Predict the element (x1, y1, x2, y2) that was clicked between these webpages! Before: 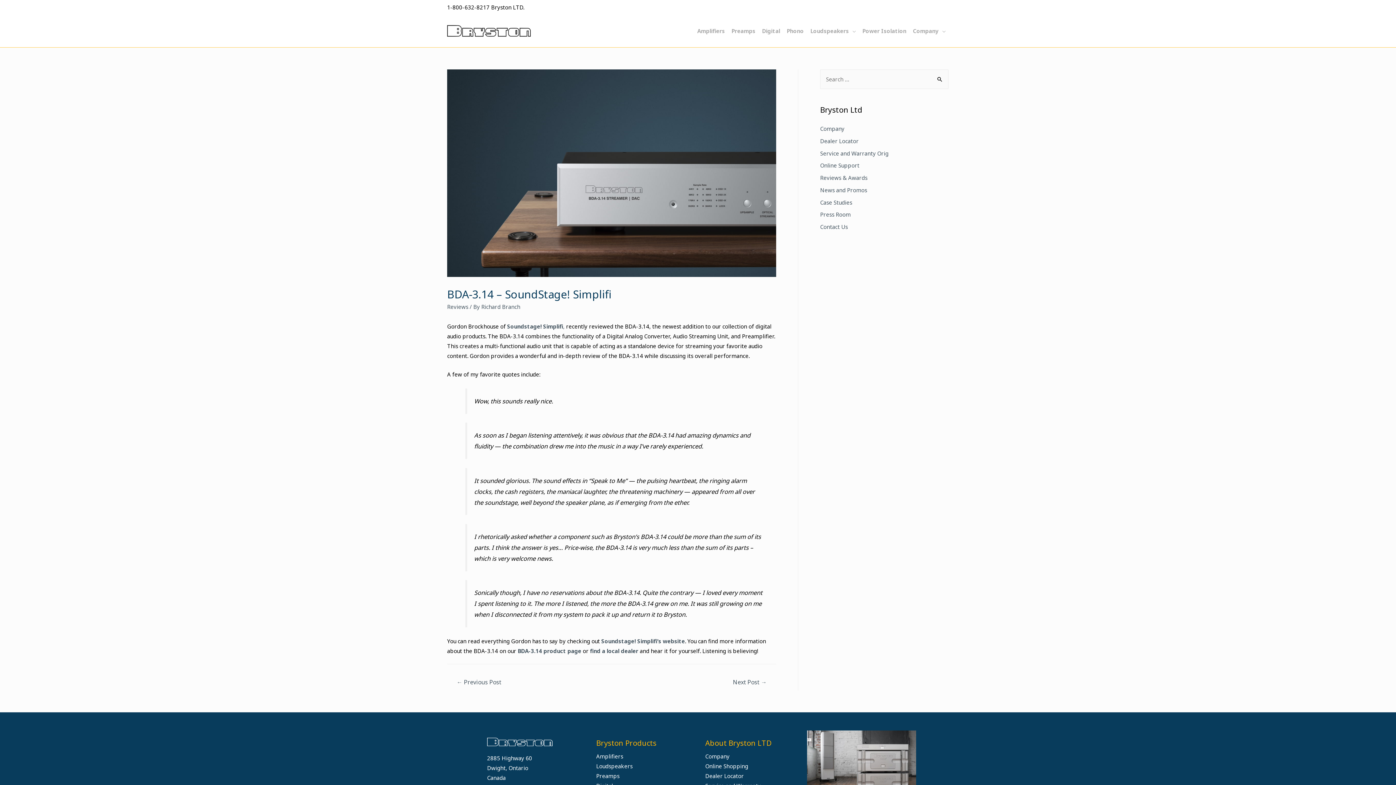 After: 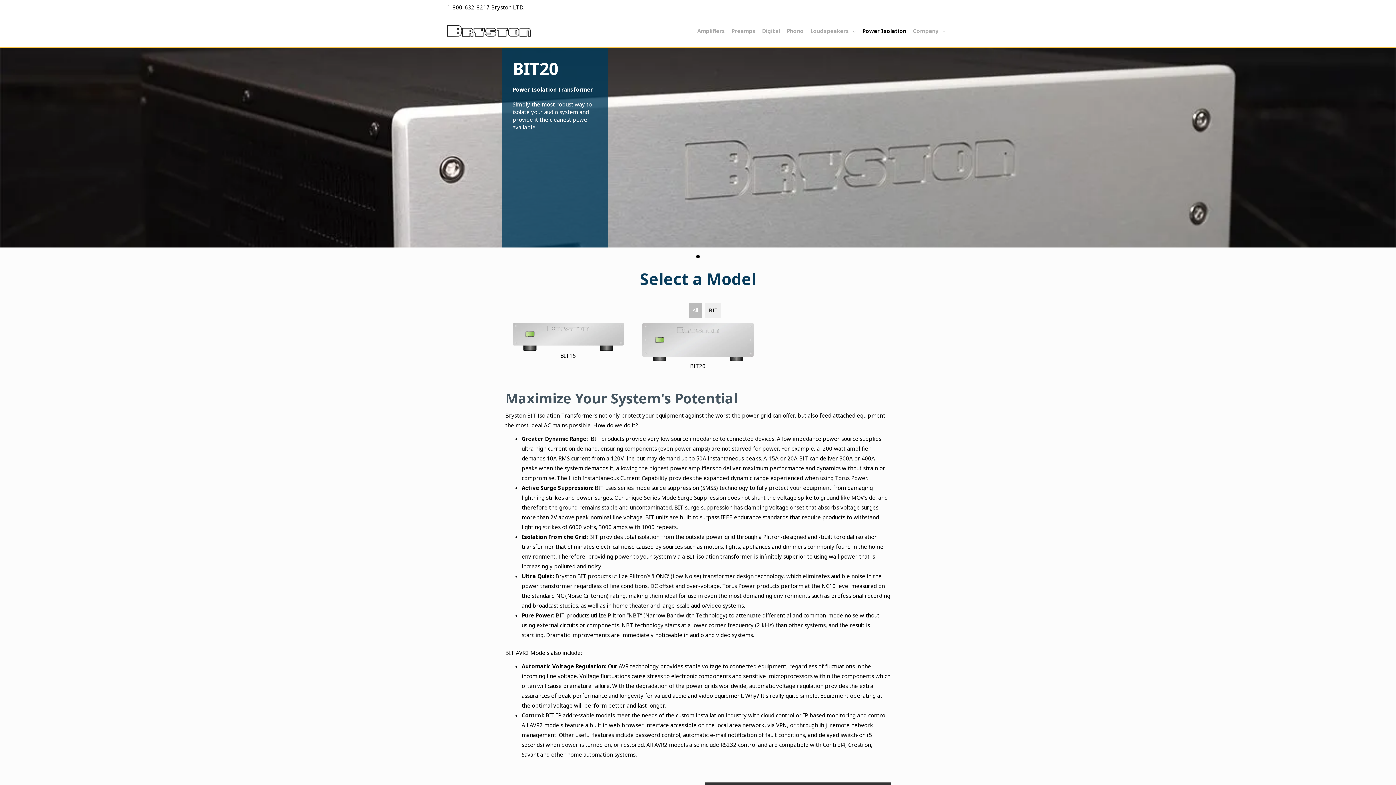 Action: label: Power Isolation bbox: (859, 20, 909, 41)